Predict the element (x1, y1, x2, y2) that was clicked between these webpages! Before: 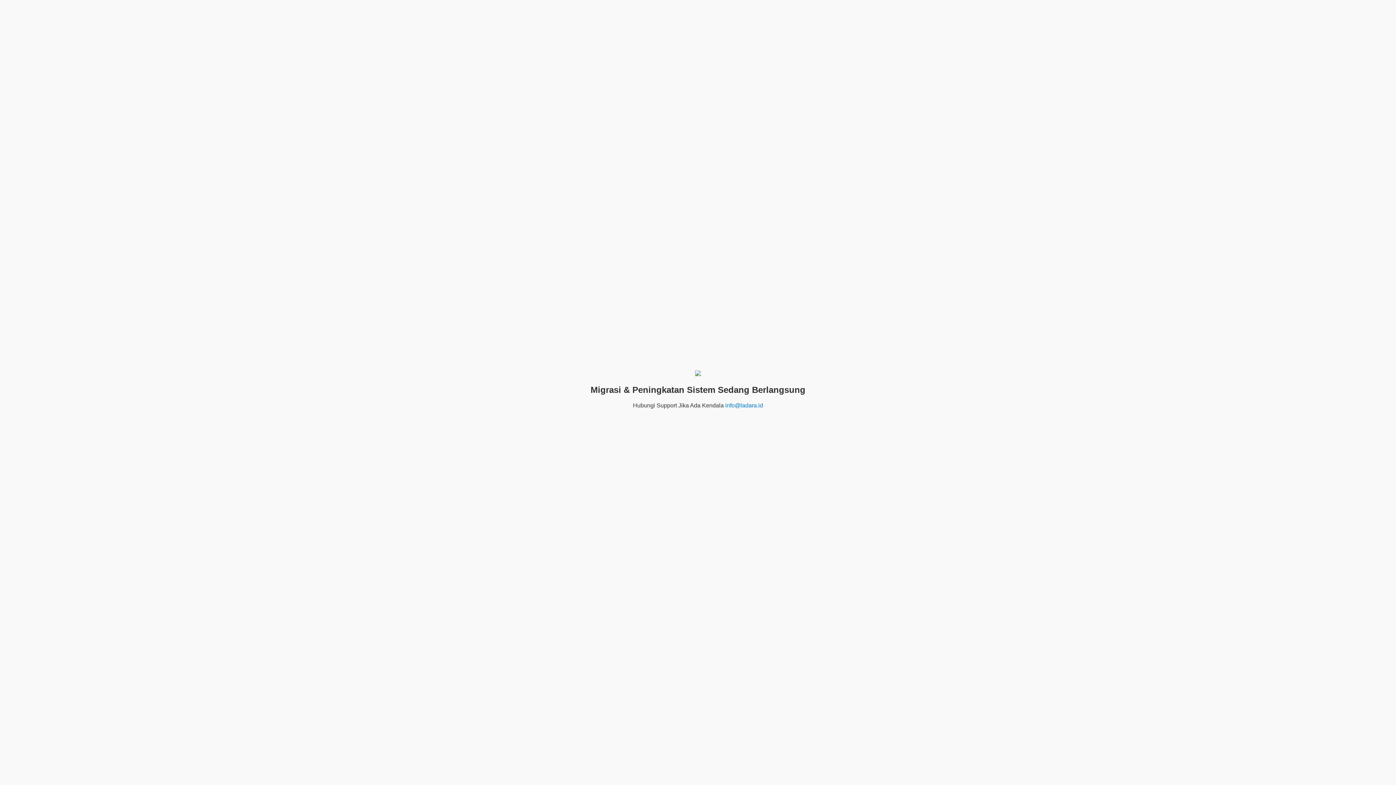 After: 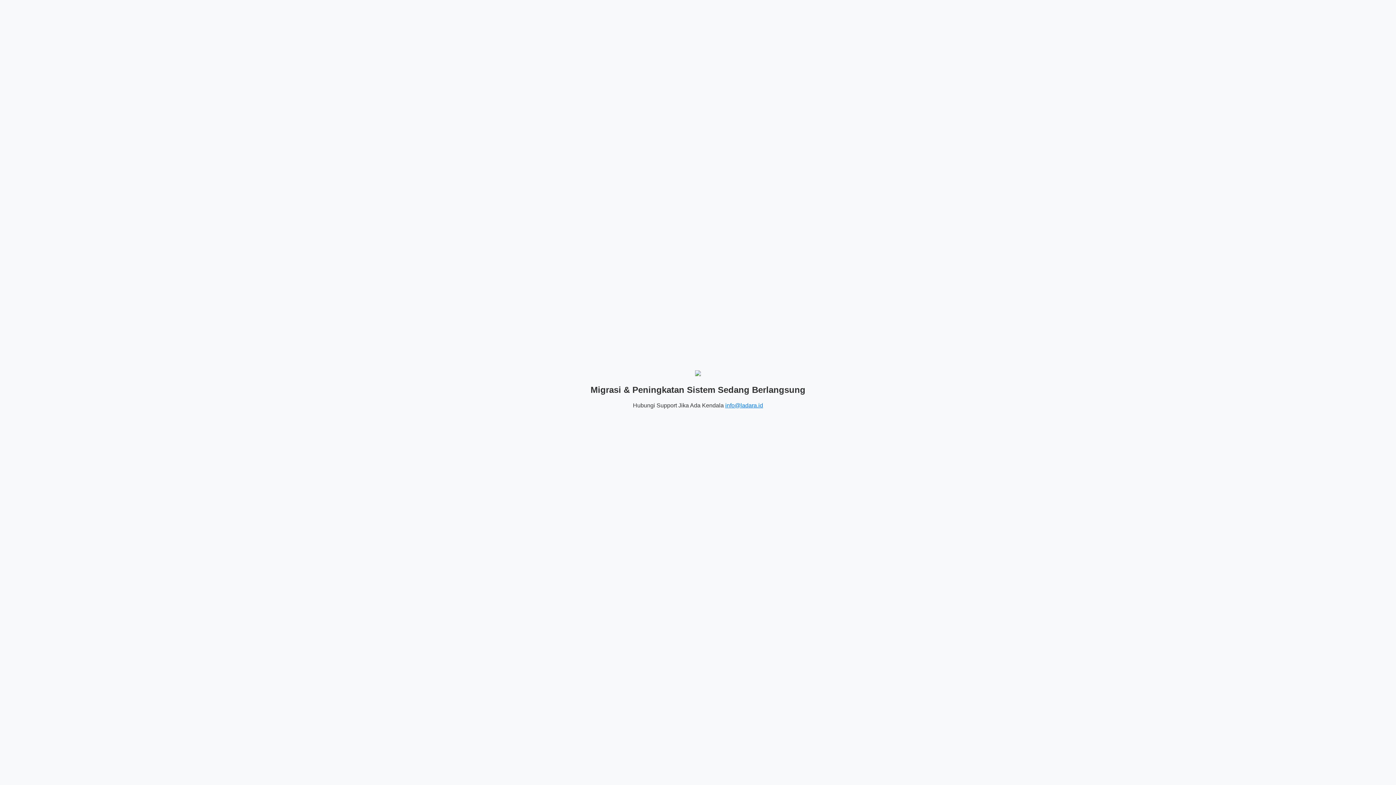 Action: bbox: (725, 402, 763, 408) label: info@ladara.id